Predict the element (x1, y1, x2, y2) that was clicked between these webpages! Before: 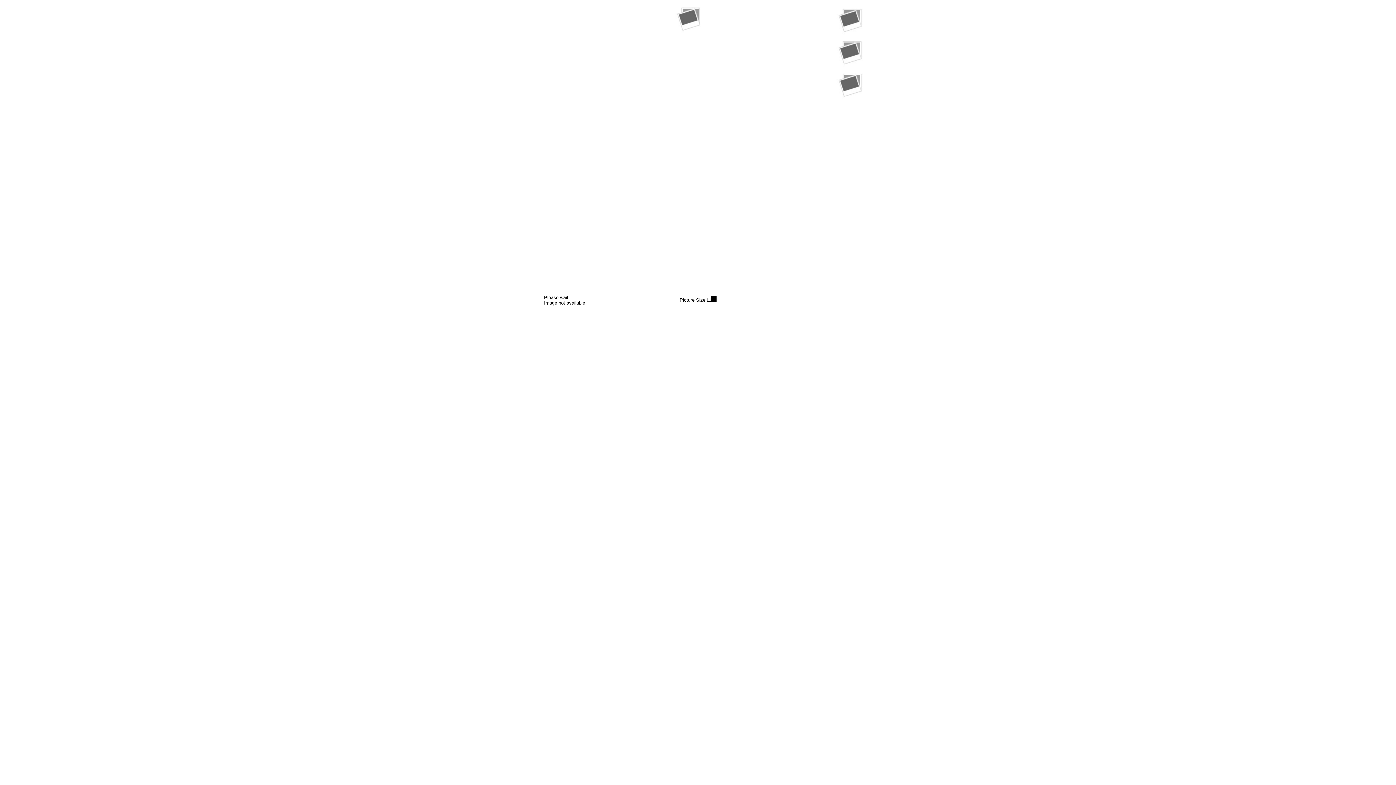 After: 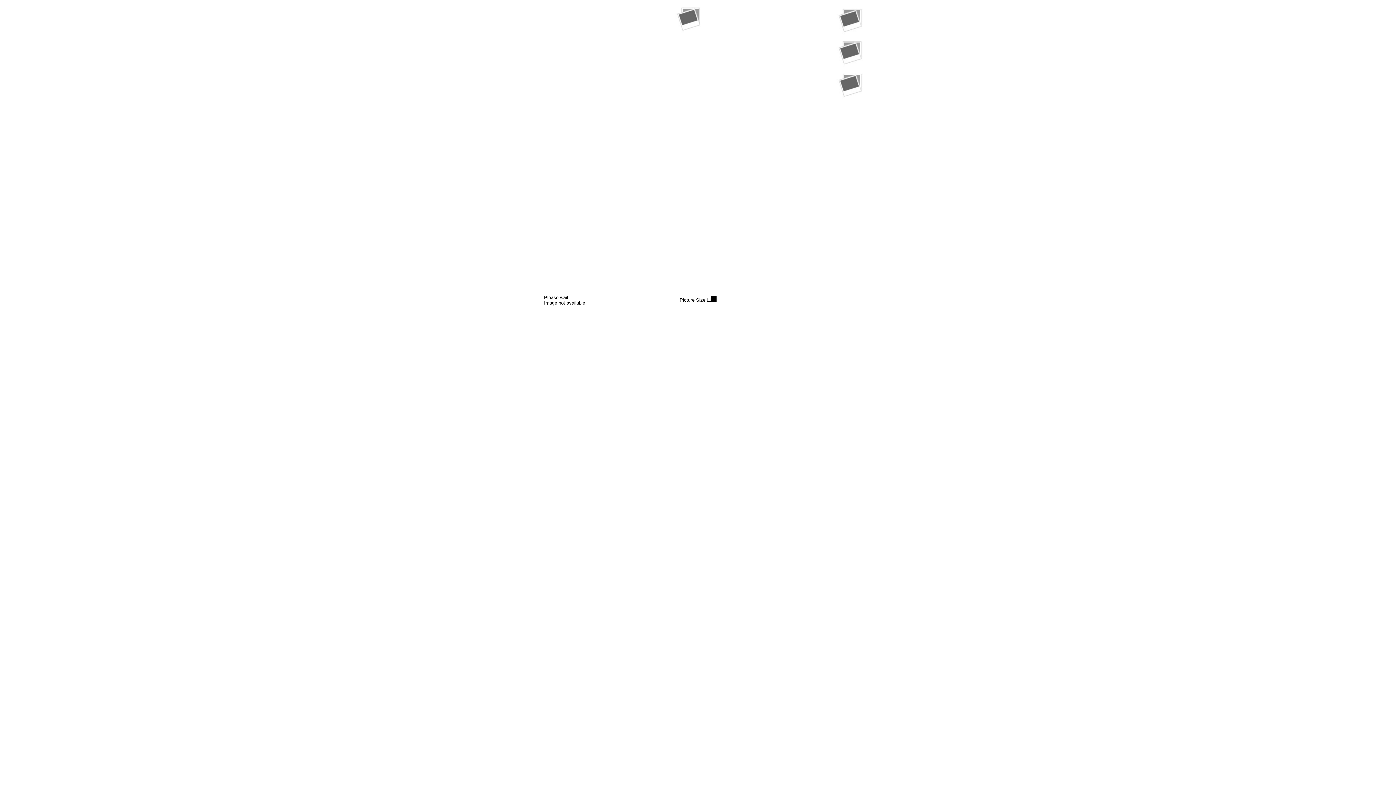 Action: bbox: (707, 297, 711, 302)